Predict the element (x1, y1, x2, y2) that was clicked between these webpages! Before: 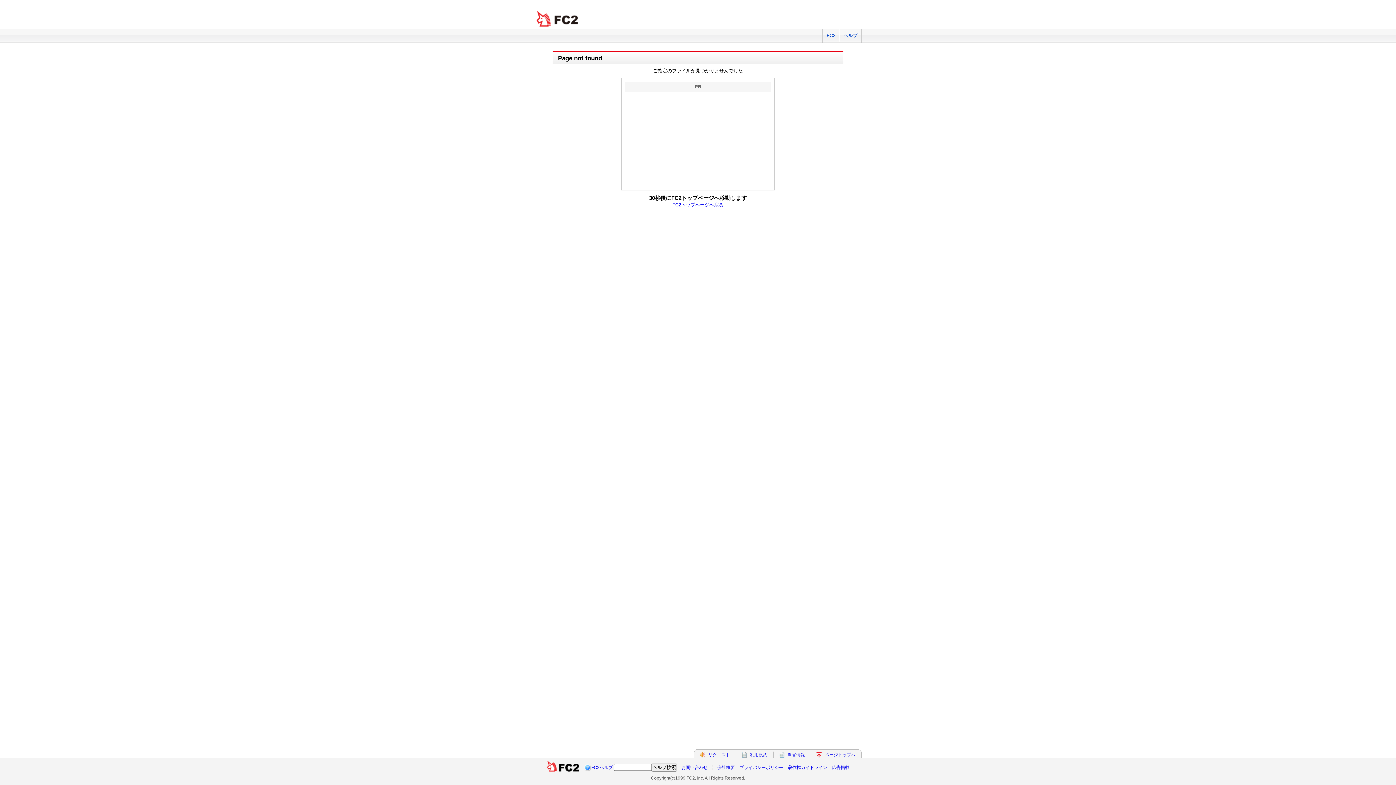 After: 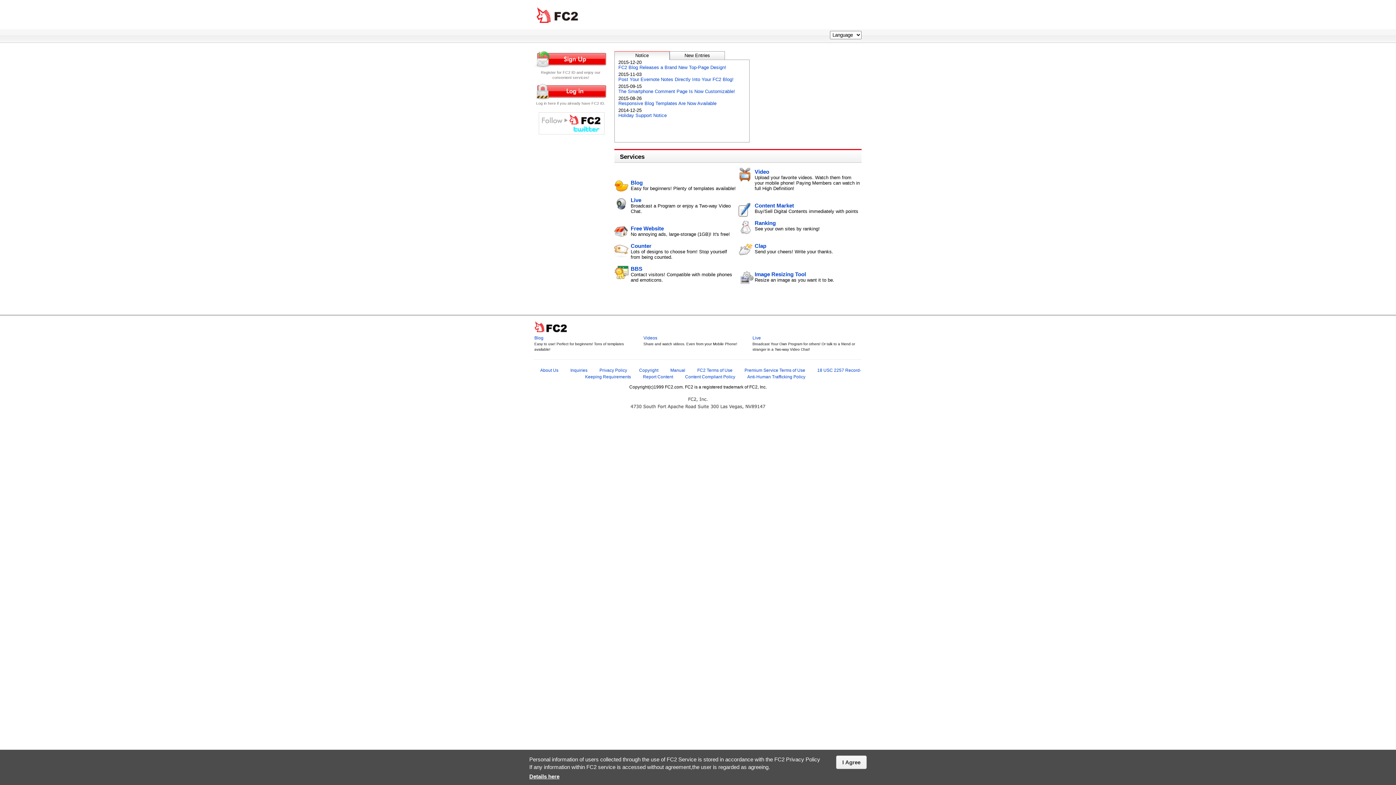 Action: label: FC2トップページへ戻る bbox: (672, 202, 723, 207)